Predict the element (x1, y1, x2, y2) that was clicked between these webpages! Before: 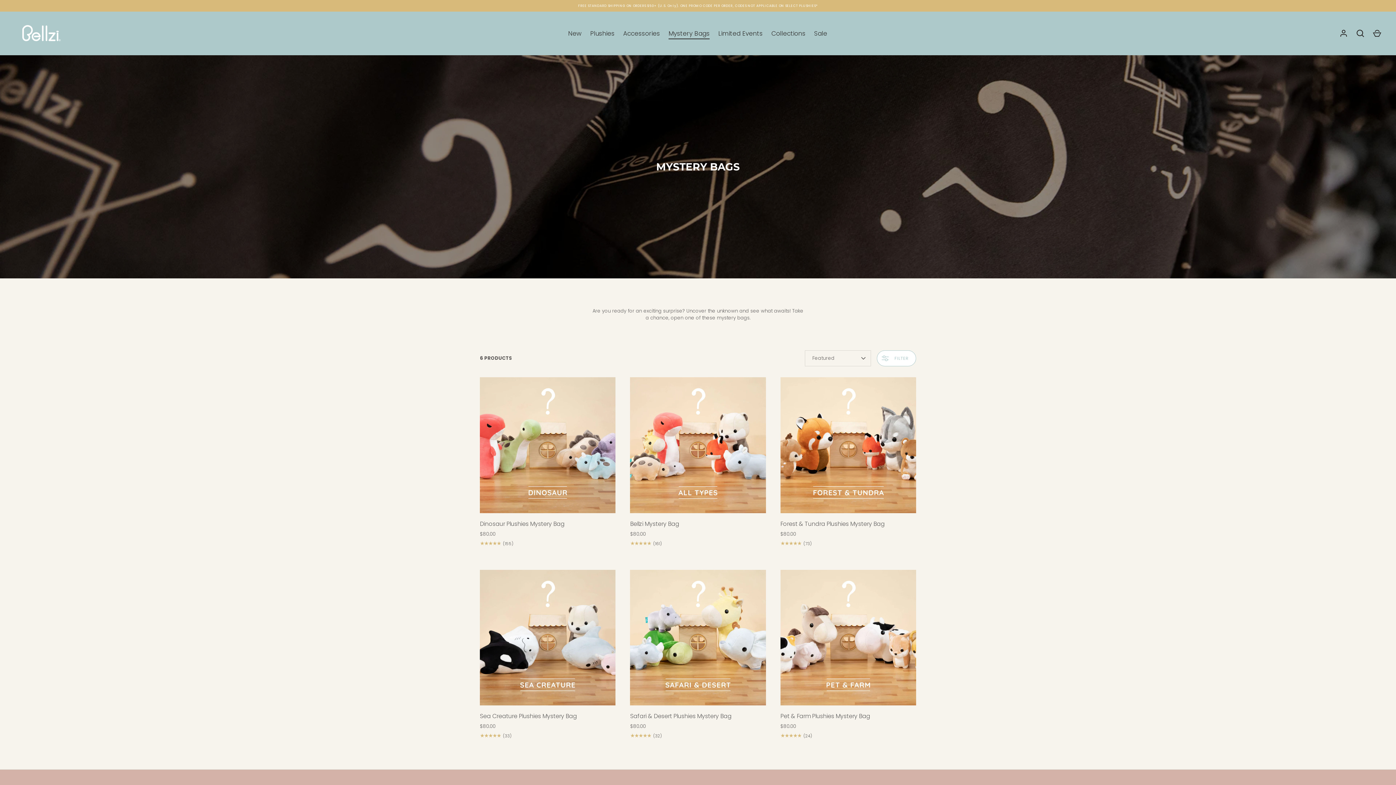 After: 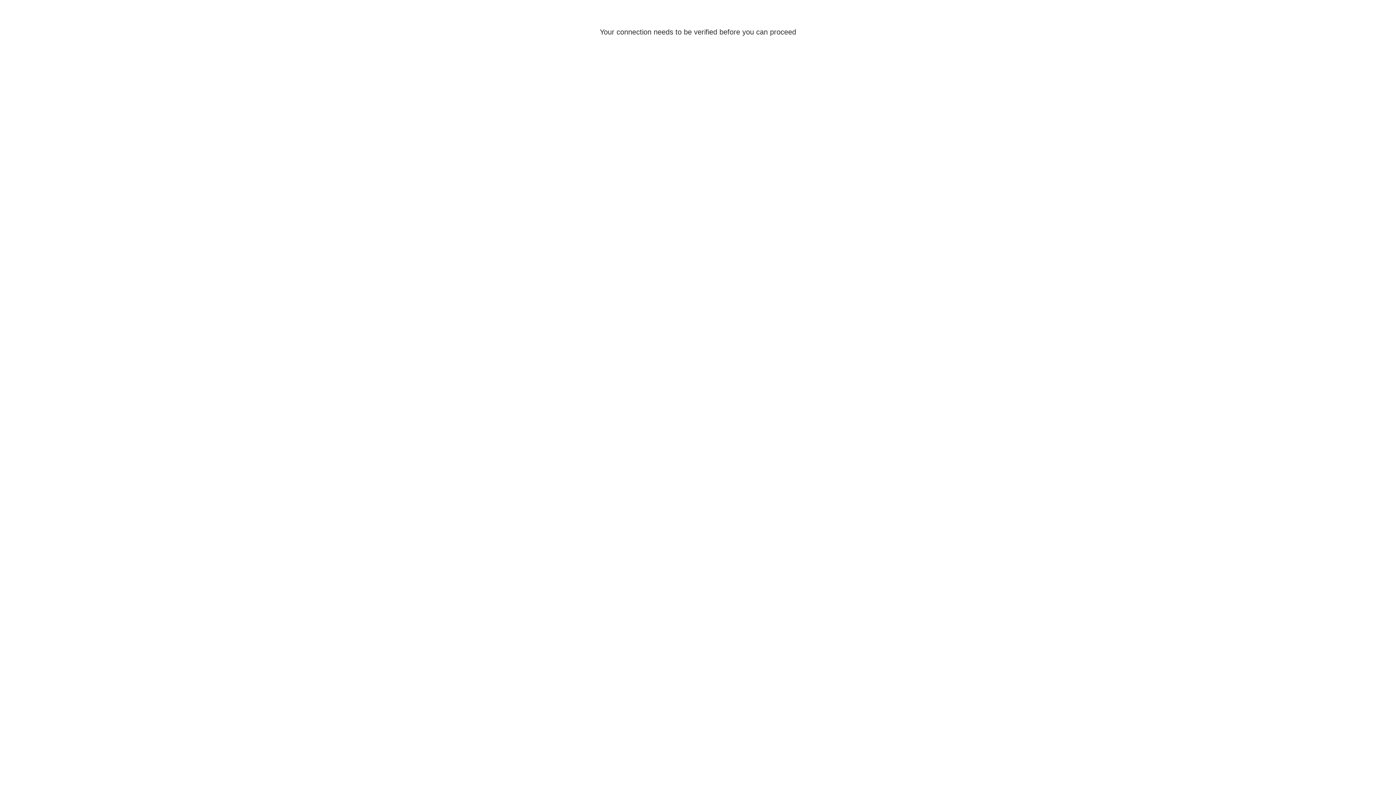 Action: label: Account bbox: (1336, 25, 1352, 41)